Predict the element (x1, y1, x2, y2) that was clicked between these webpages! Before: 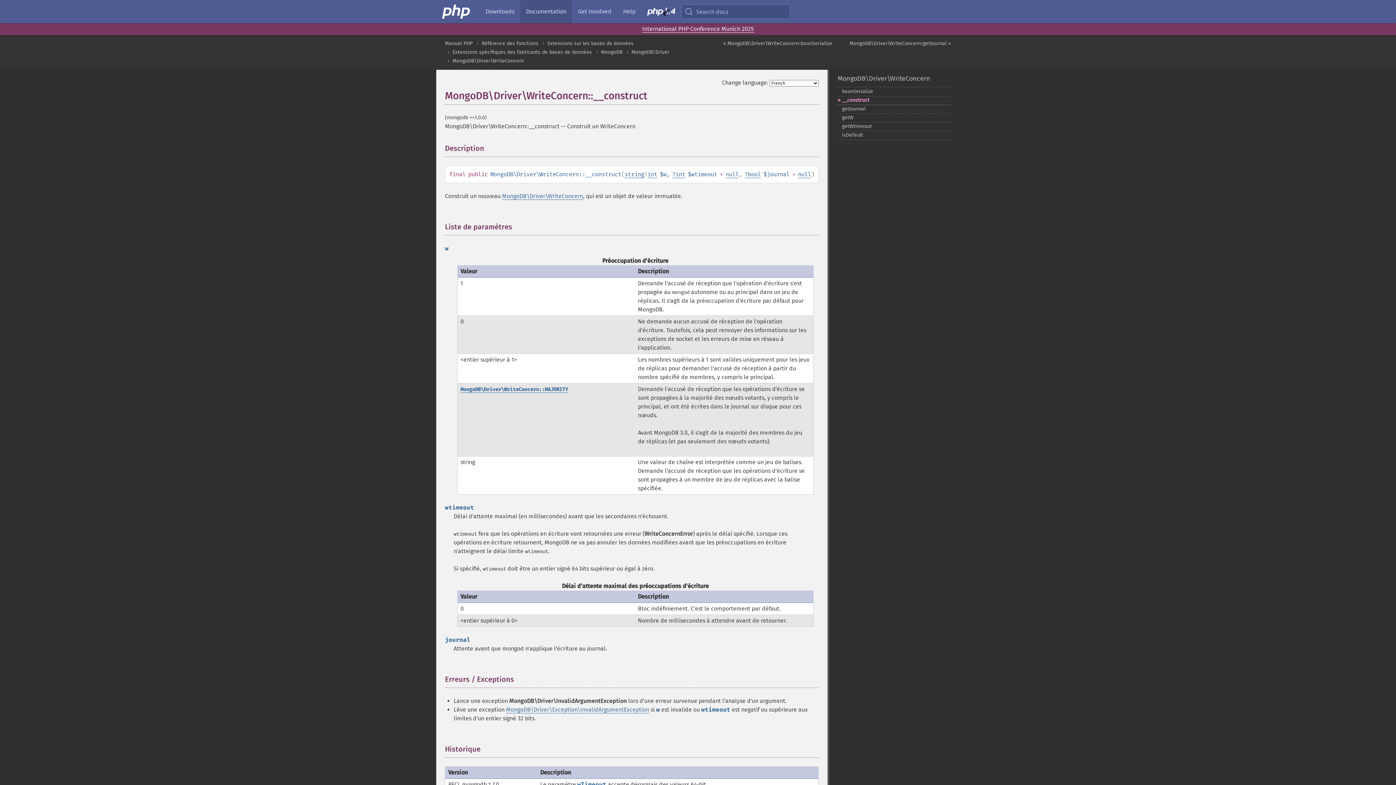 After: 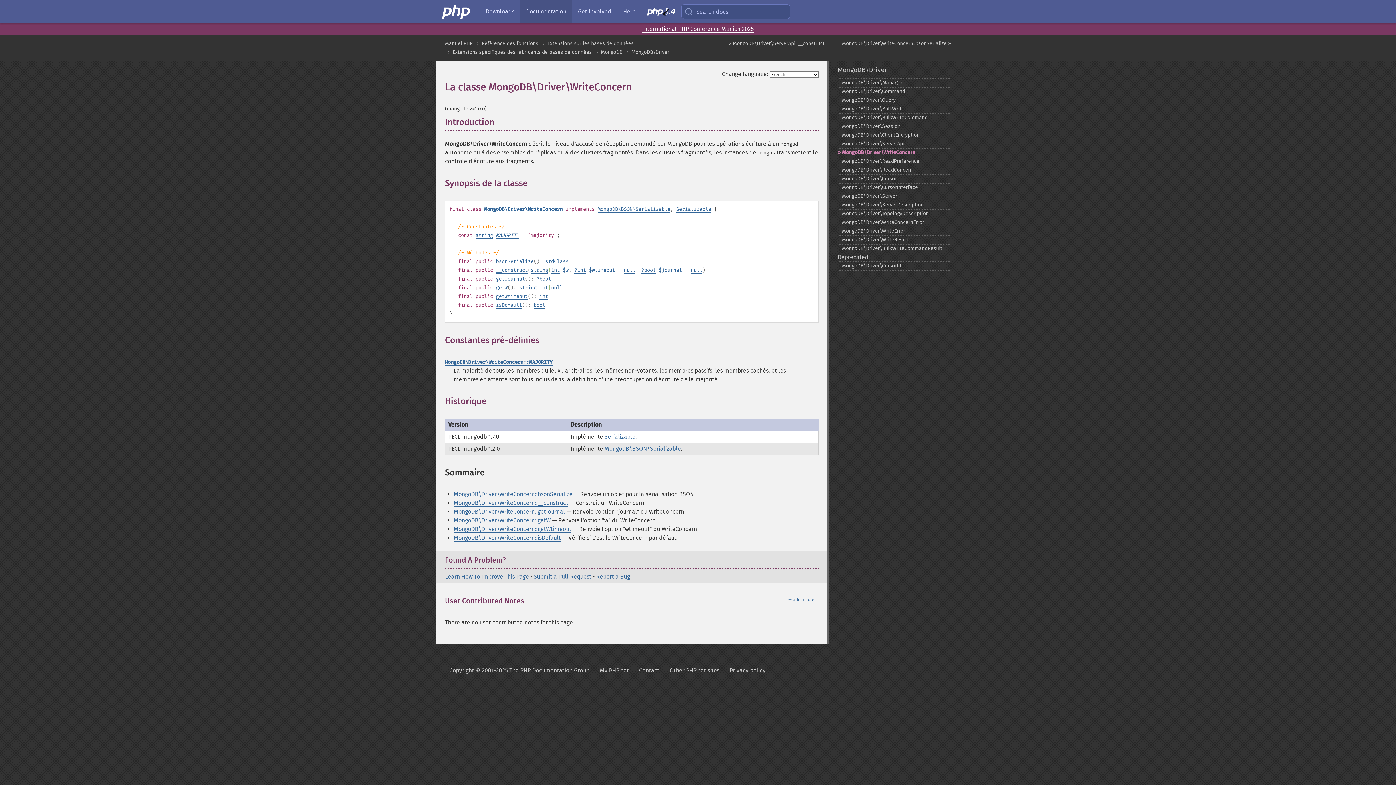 Action: label: MongoDB\Driver\WriteConcern bbox: (452, 57, 524, 64)